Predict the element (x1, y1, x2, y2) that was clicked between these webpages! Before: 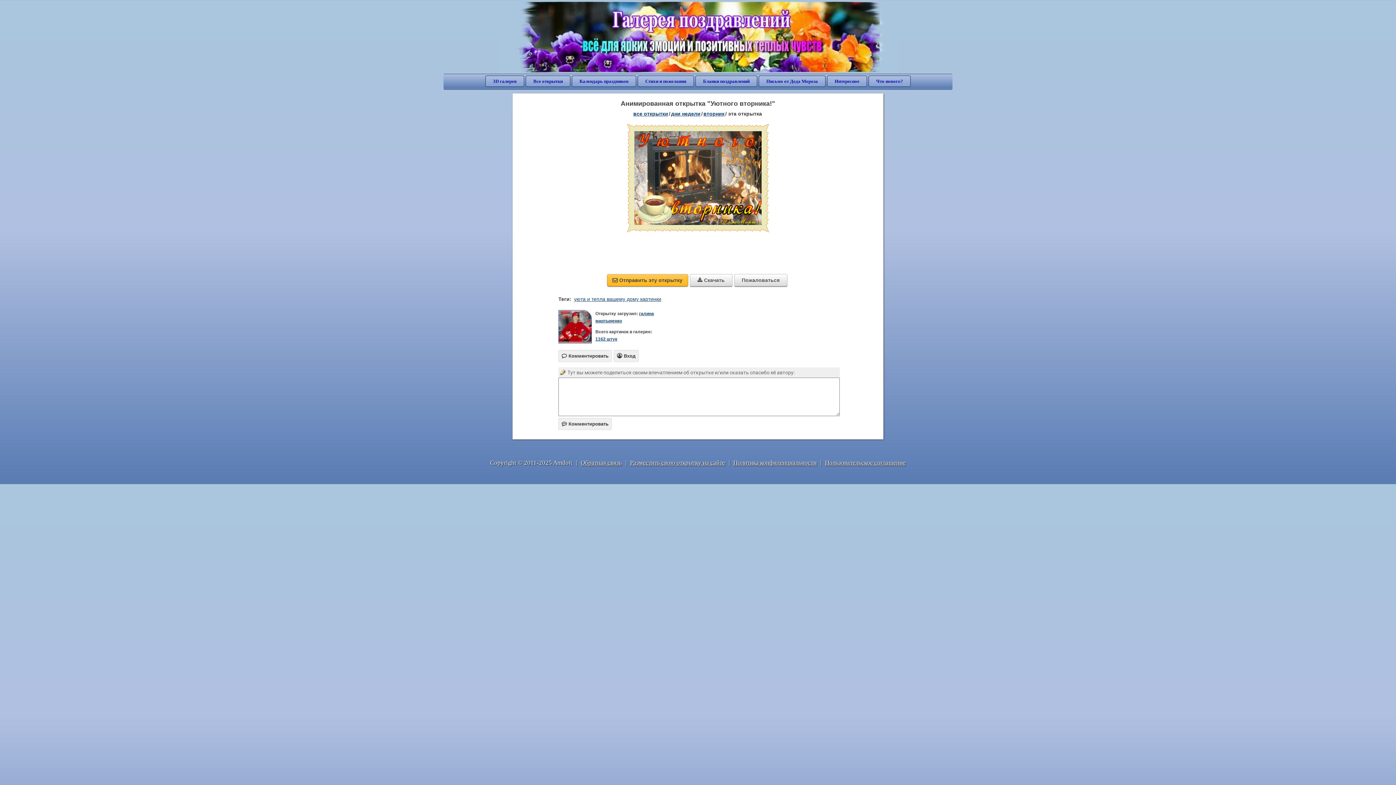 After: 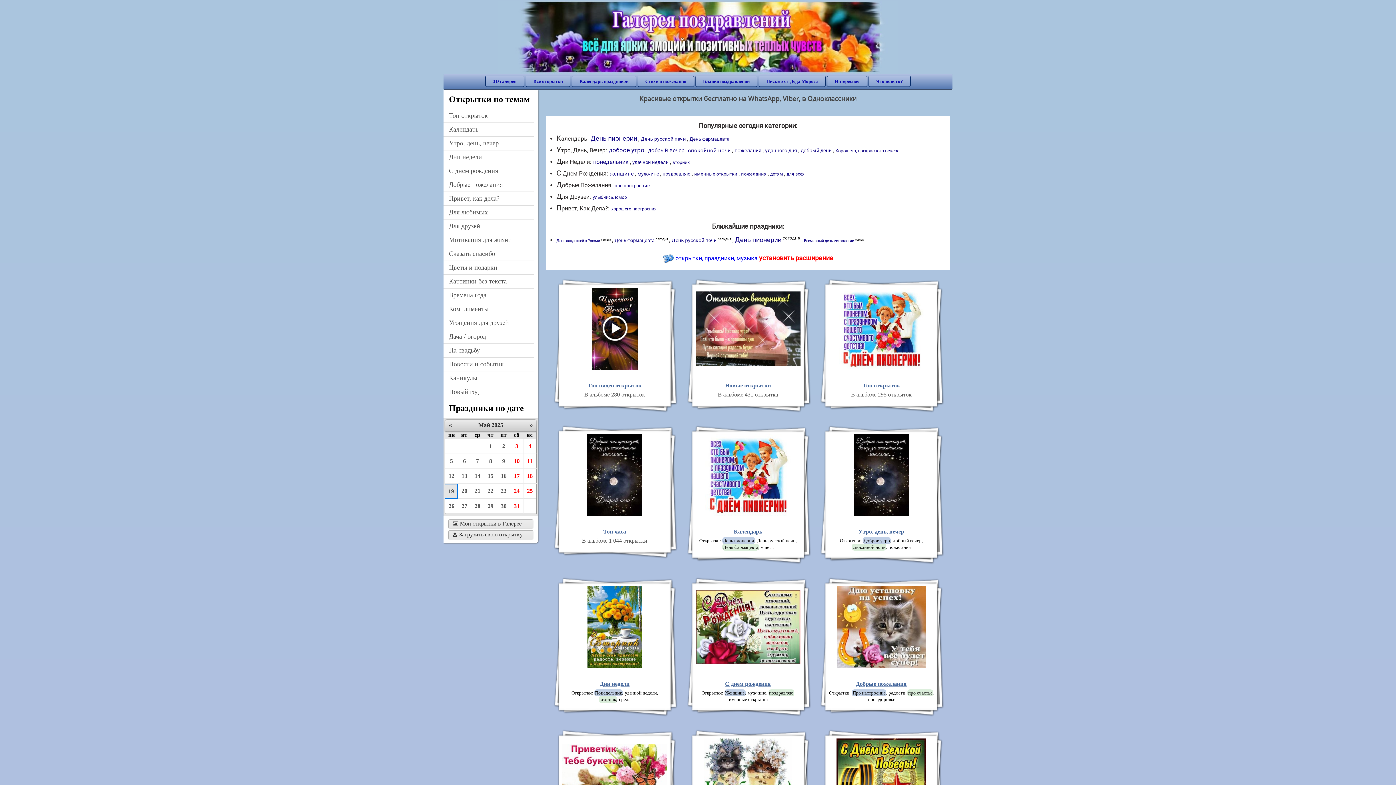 Action: bbox: (525, 75, 570, 86) label: Все открытки